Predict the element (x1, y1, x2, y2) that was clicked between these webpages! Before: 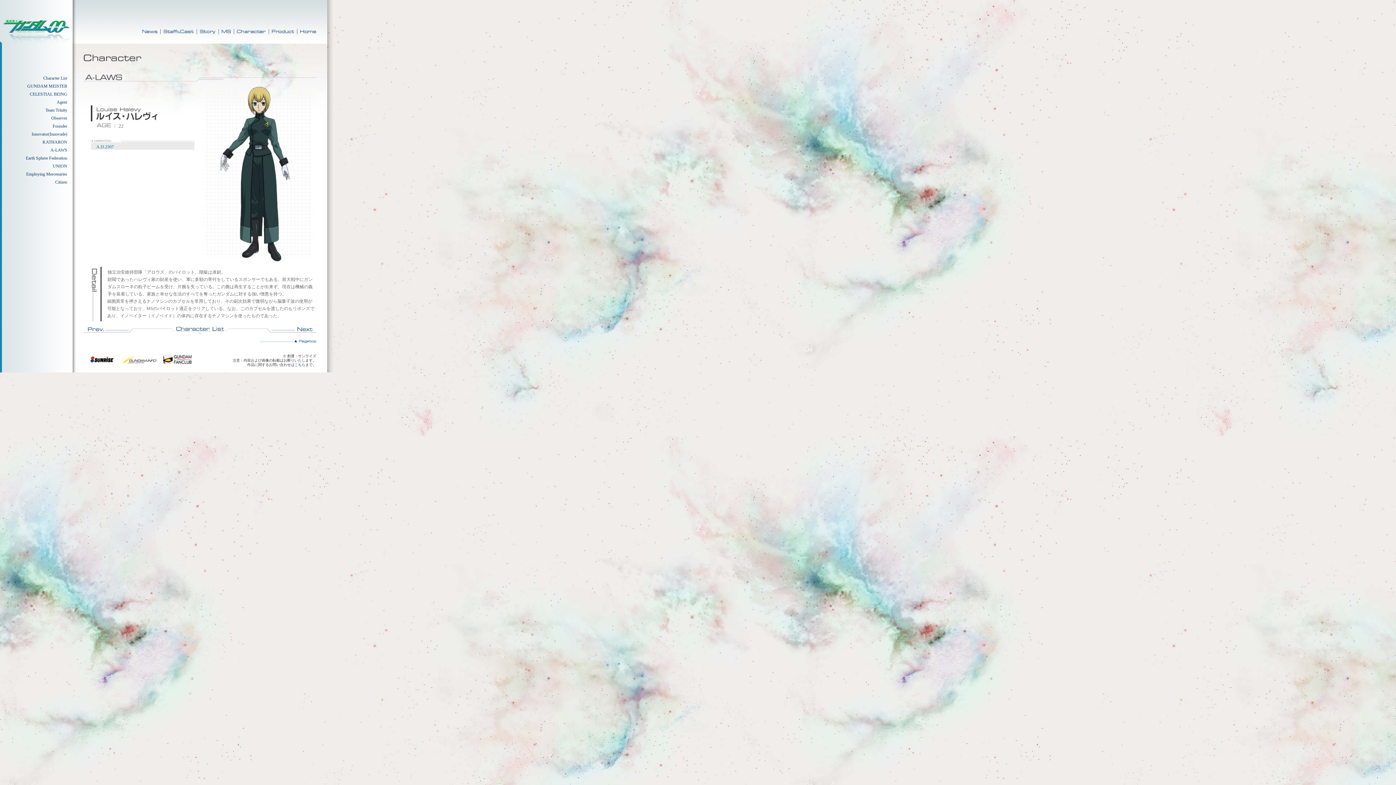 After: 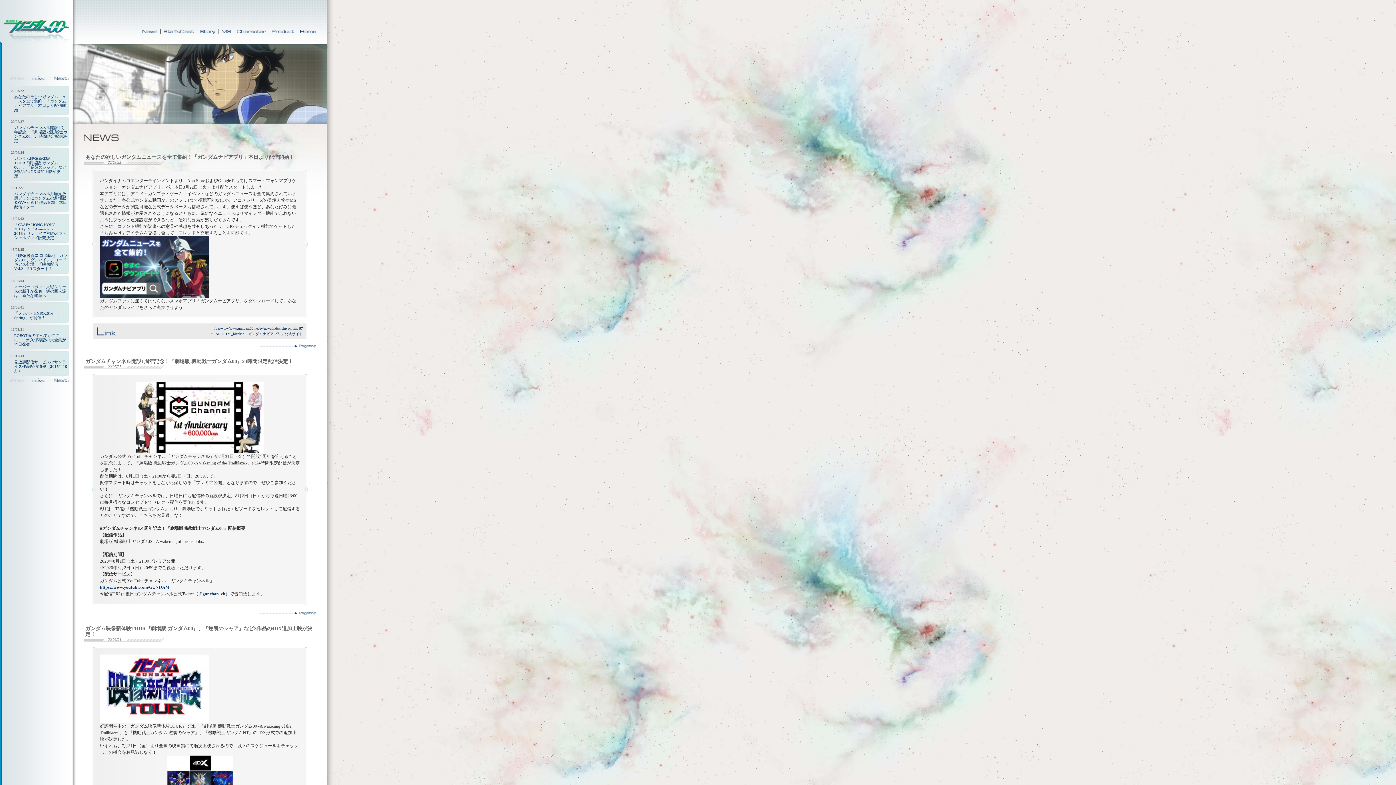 Action: label: News bbox: (142, 29, 157, 34)